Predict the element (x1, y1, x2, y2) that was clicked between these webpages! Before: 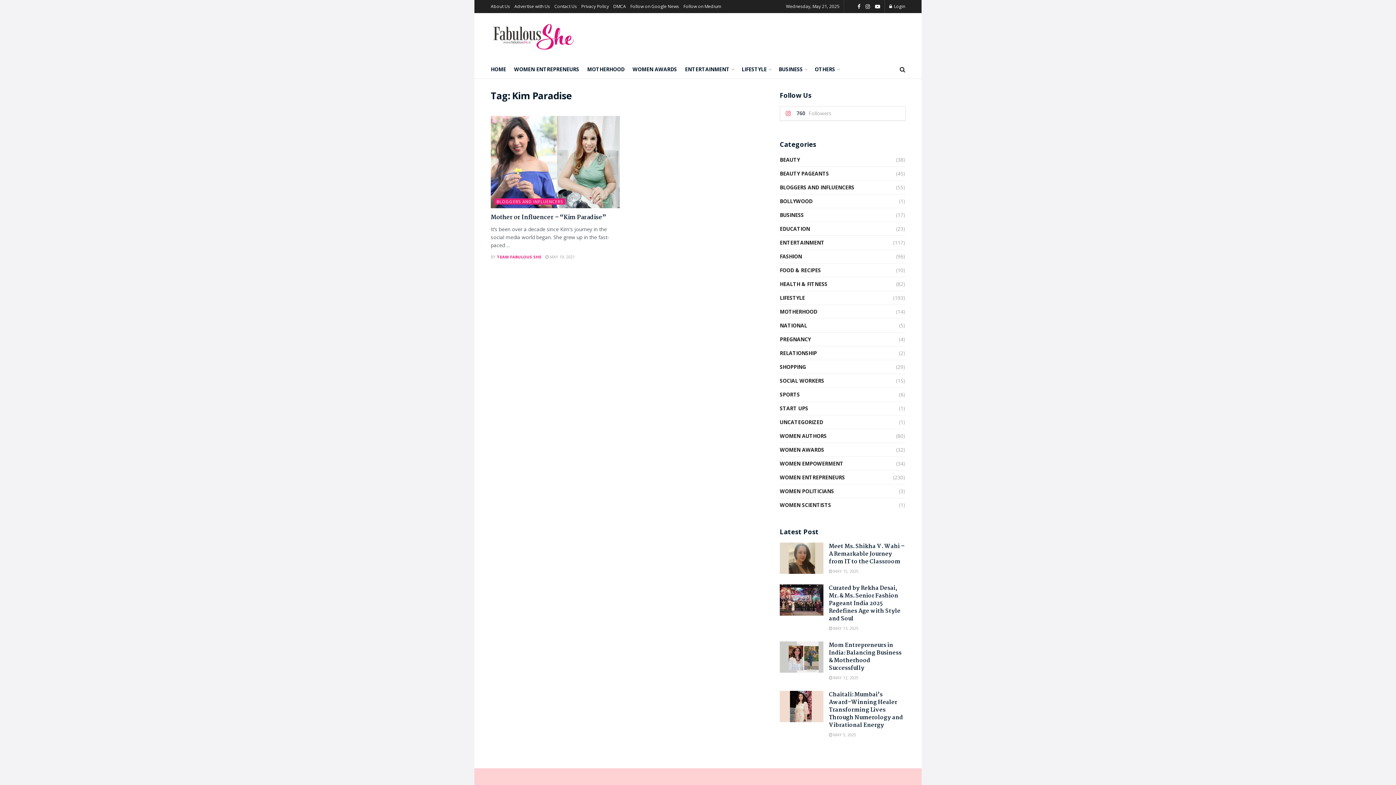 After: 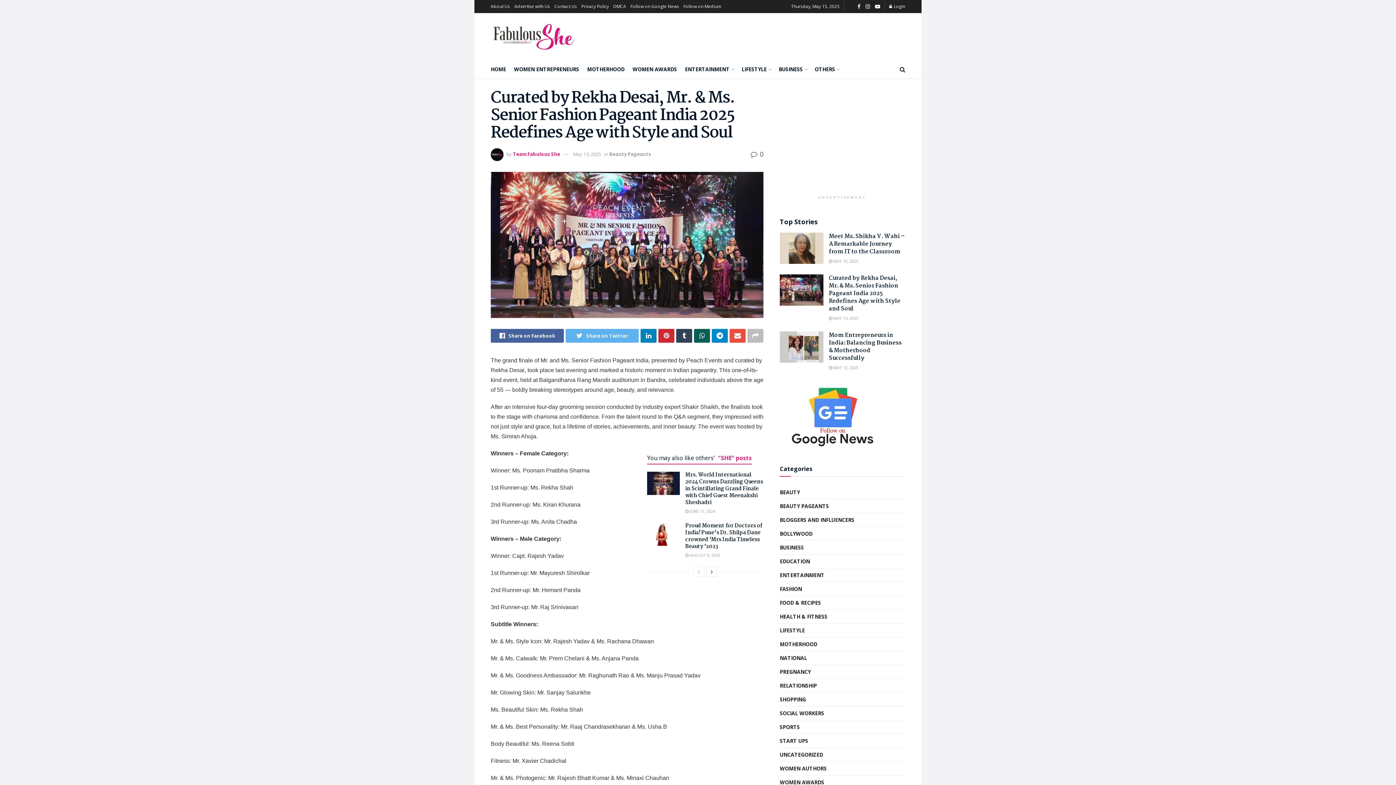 Action: bbox: (829, 625, 858, 631) label:  MAY 13, 2025